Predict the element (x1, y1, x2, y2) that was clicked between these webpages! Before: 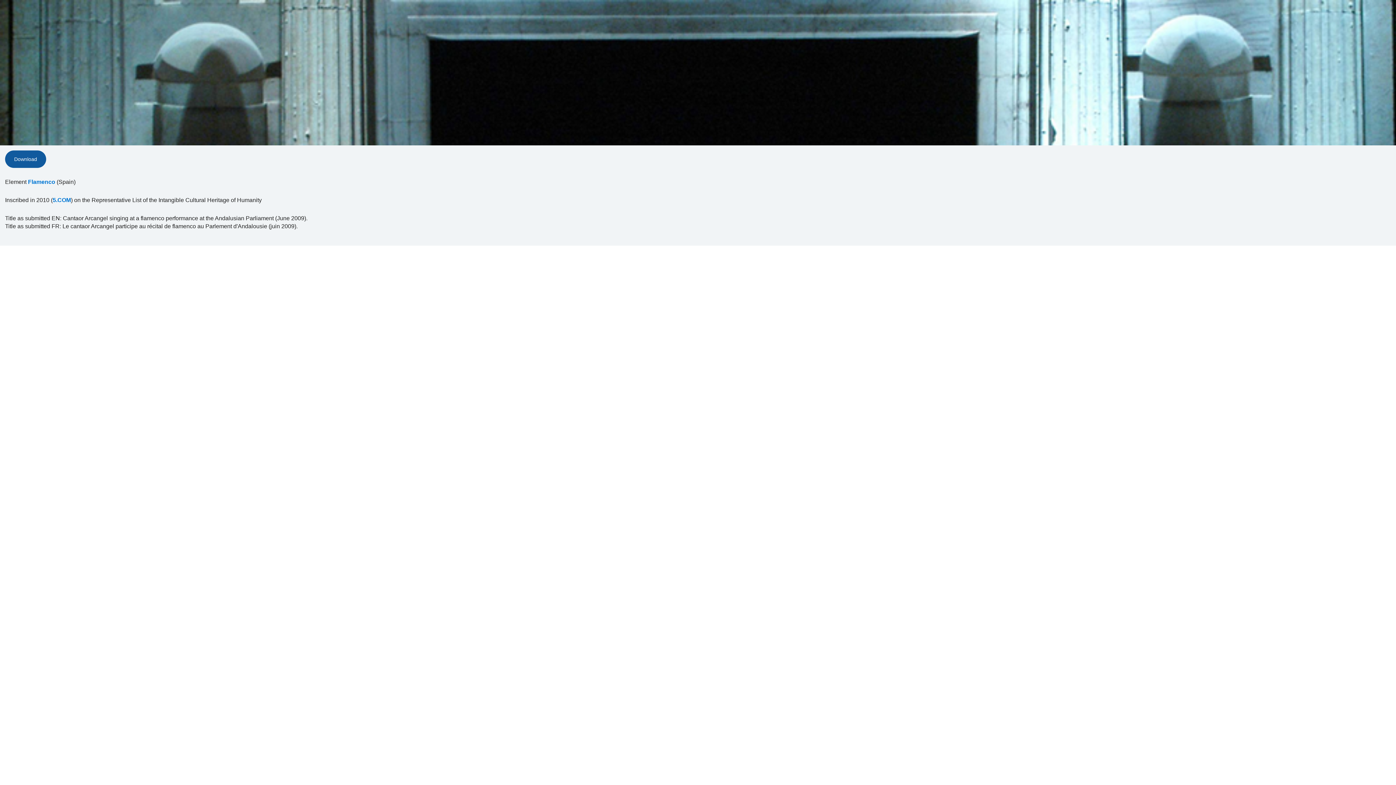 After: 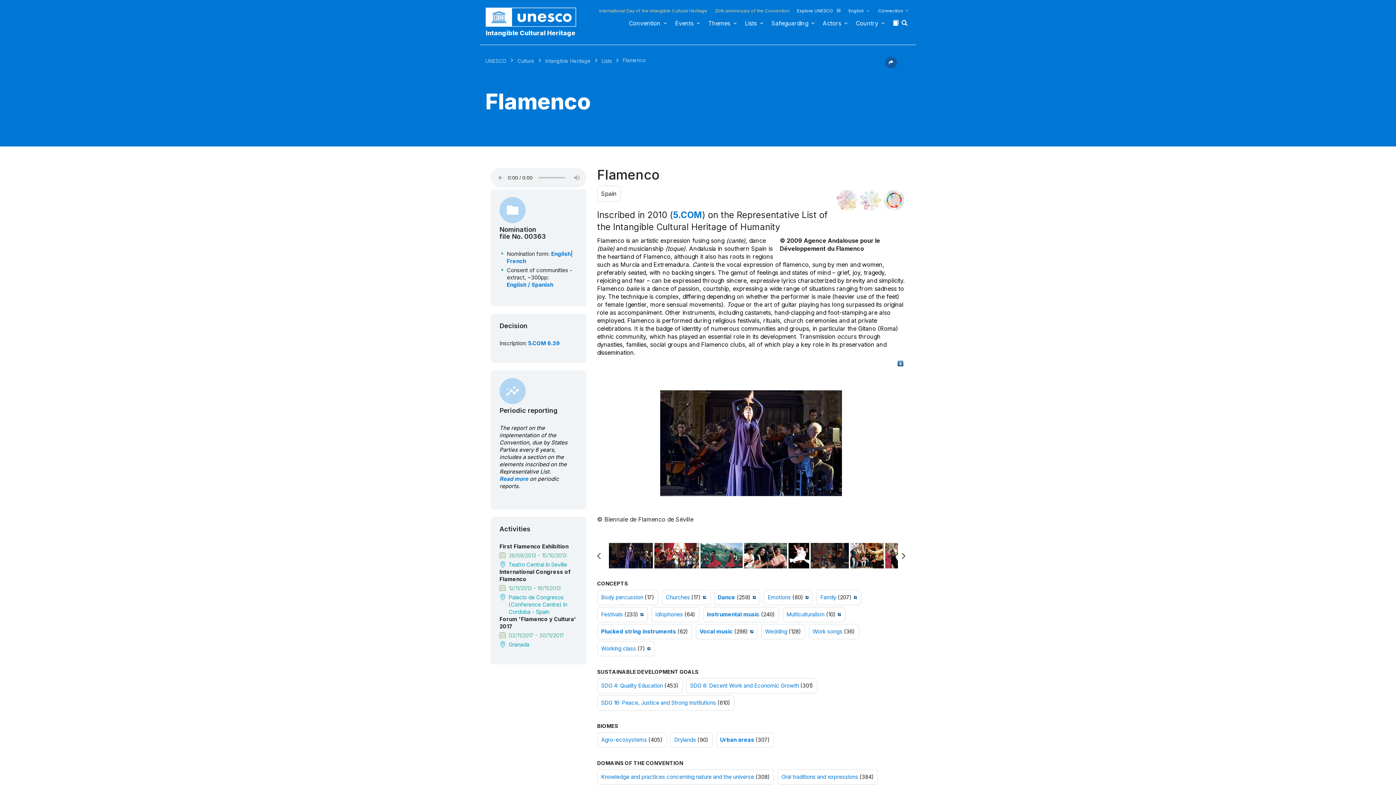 Action: bbox: (28, 178, 55, 186) label: Flamenco